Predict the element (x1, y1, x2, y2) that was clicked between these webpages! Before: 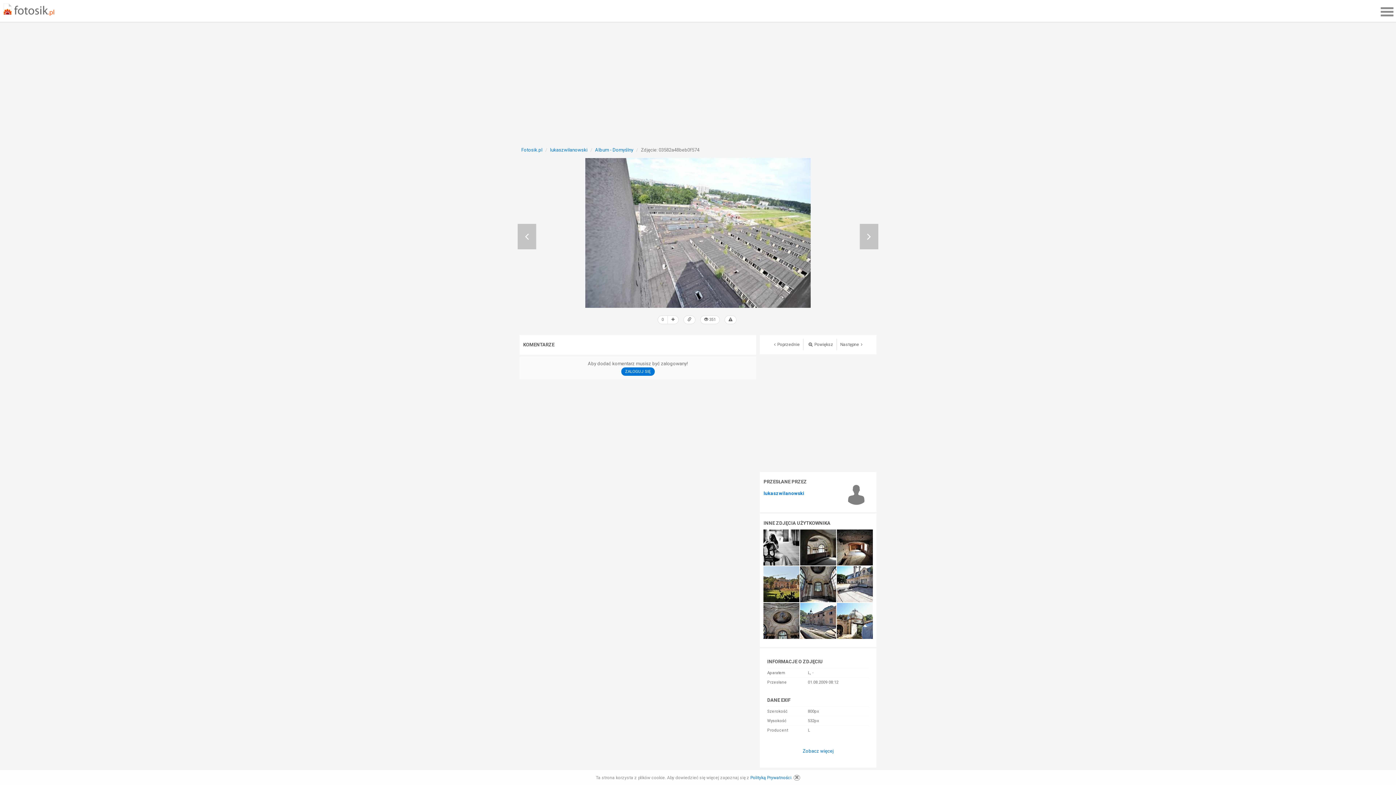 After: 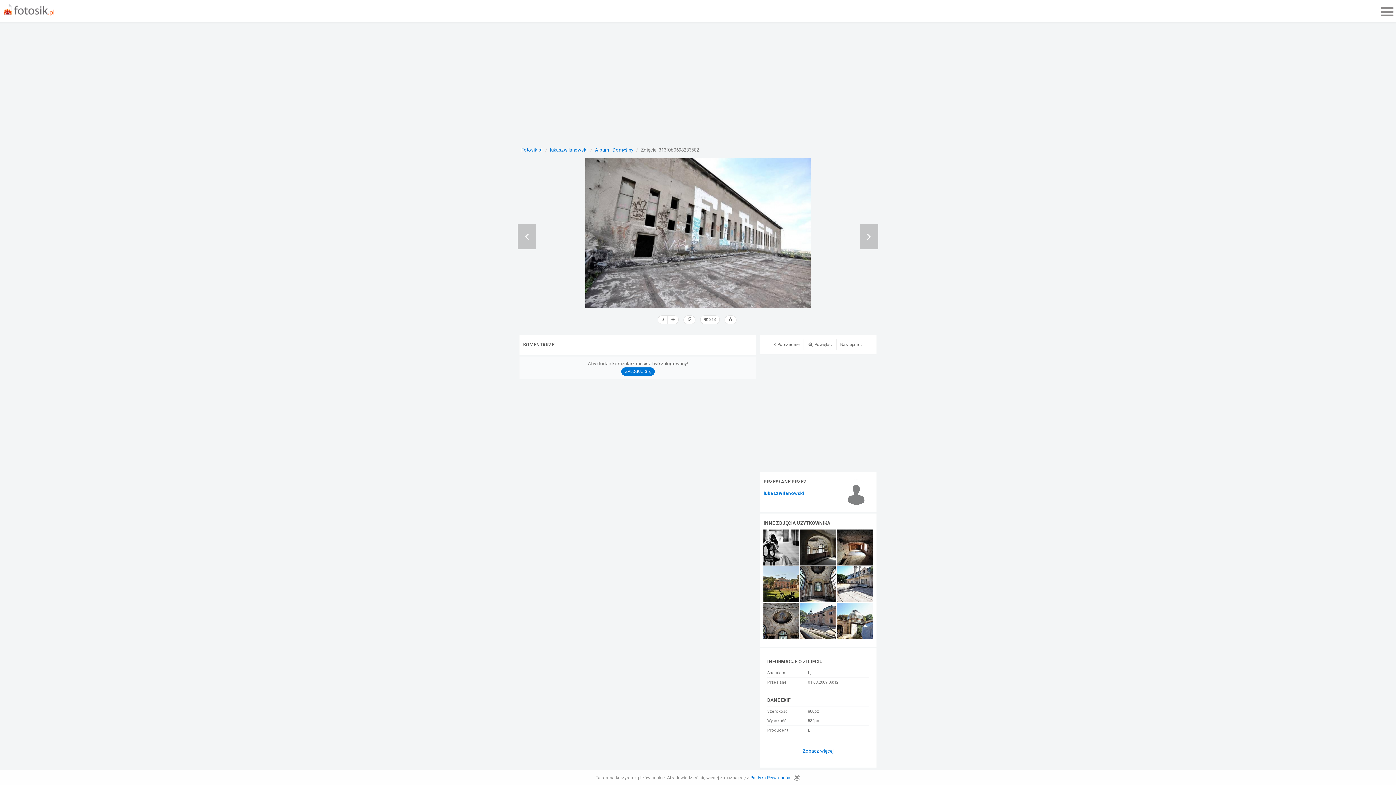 Action: bbox: (837, 338, 867, 350) label: Następne